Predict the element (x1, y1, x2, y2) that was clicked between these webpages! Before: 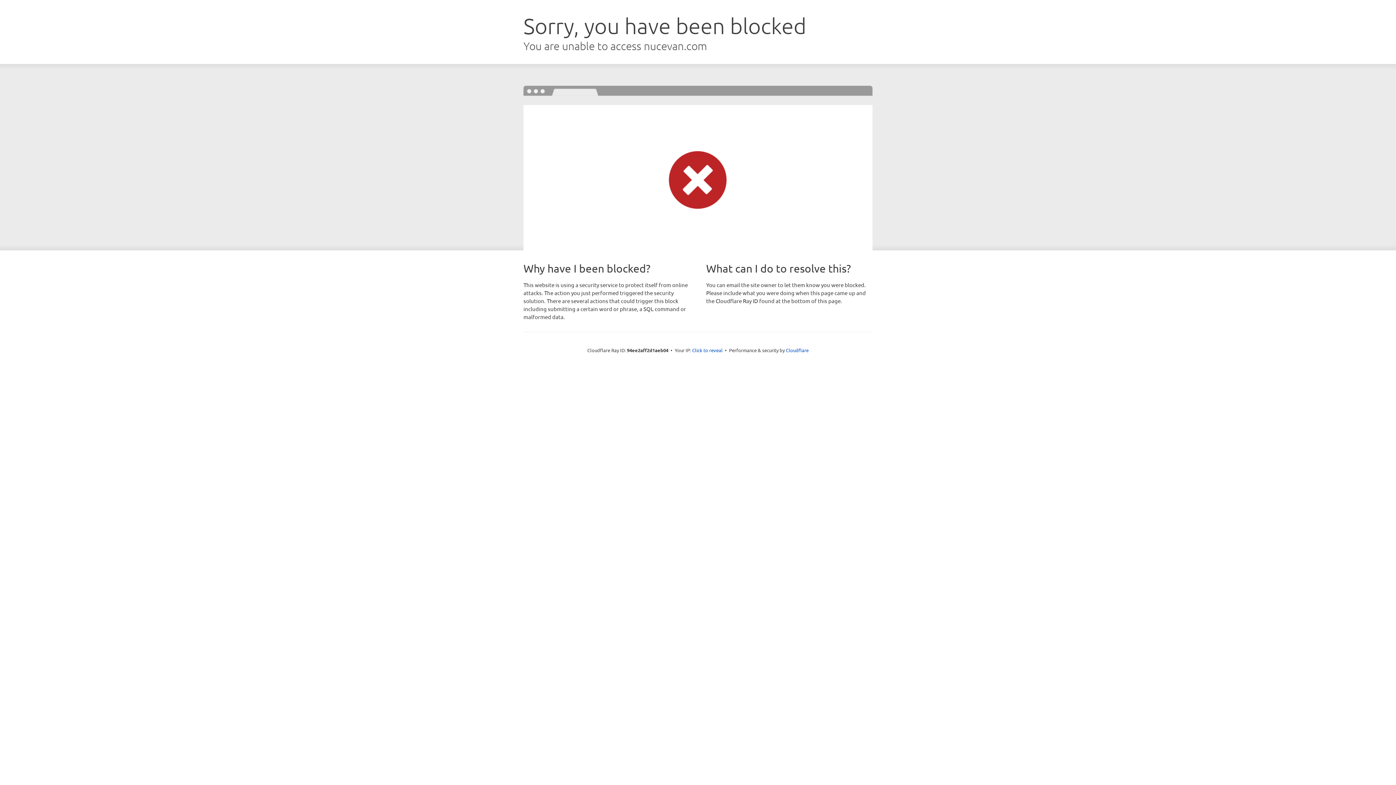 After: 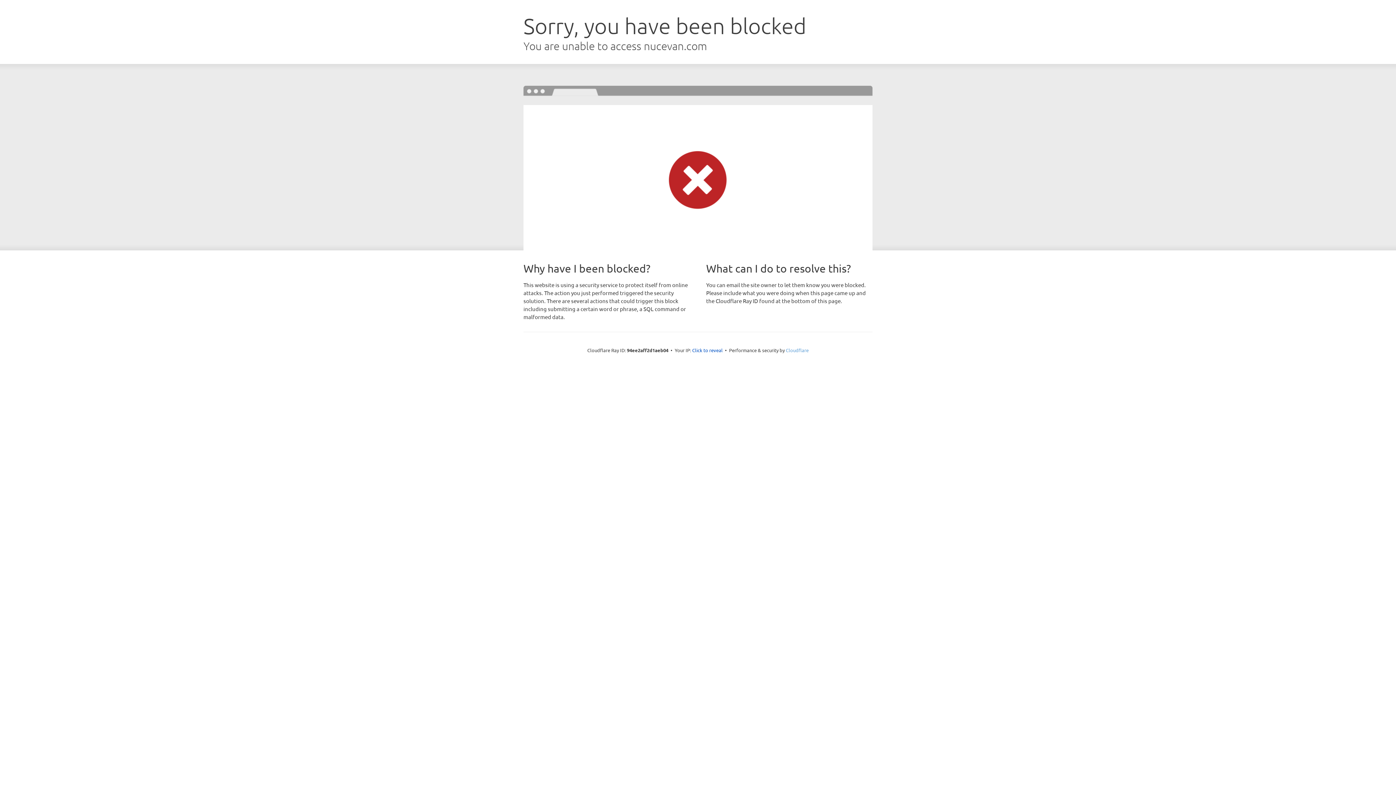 Action: label: Cloudflare bbox: (786, 347, 808, 353)